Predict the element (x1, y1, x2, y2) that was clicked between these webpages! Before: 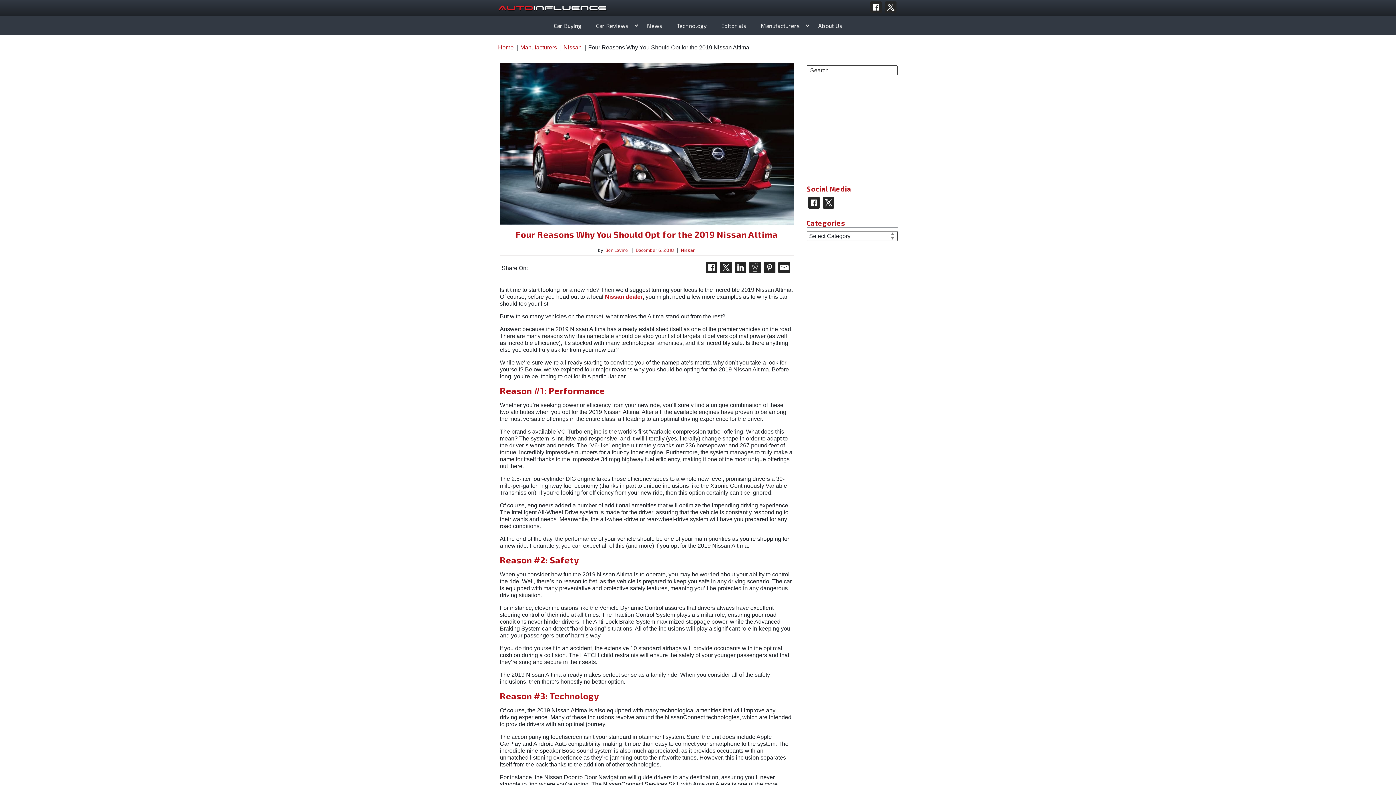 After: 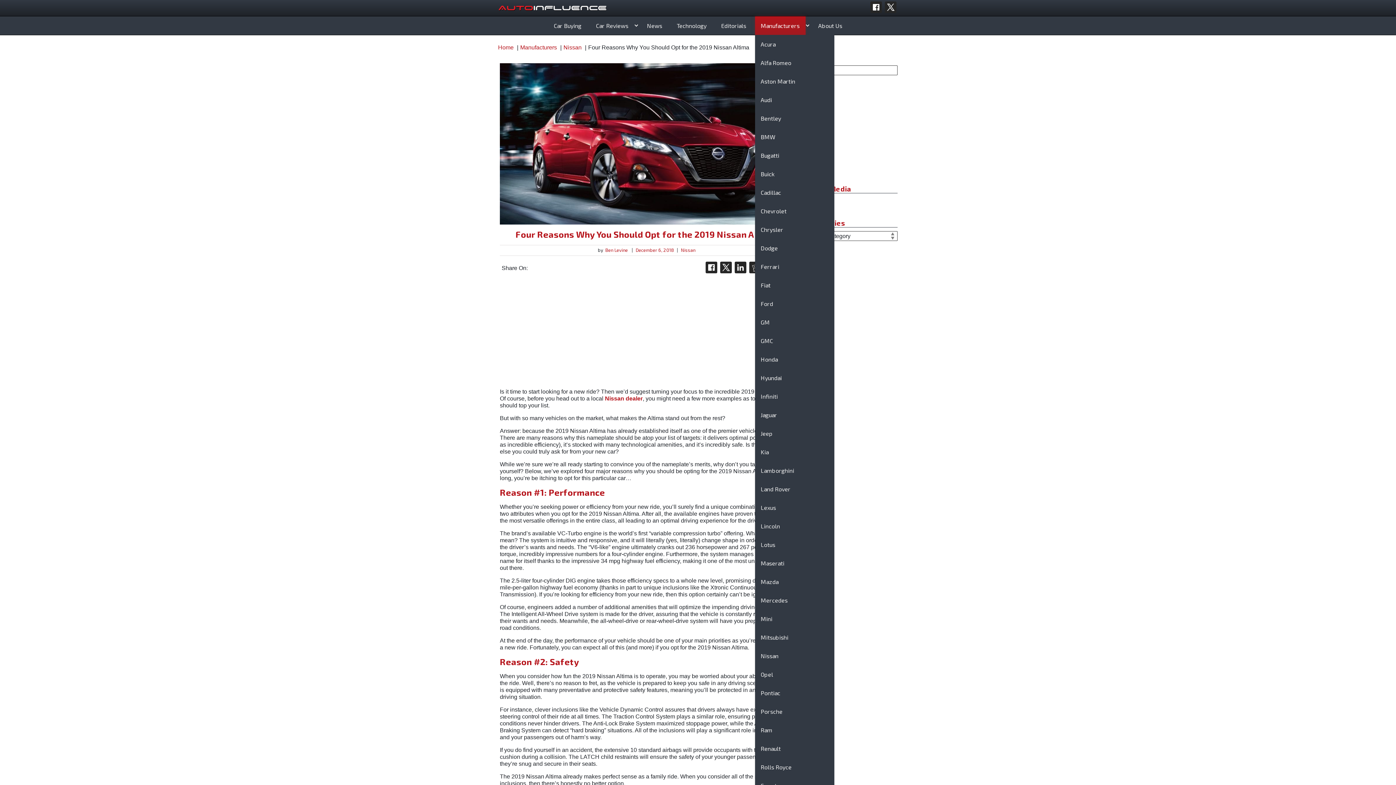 Action: label: Manufacturers bbox: (755, 16, 805, 34)